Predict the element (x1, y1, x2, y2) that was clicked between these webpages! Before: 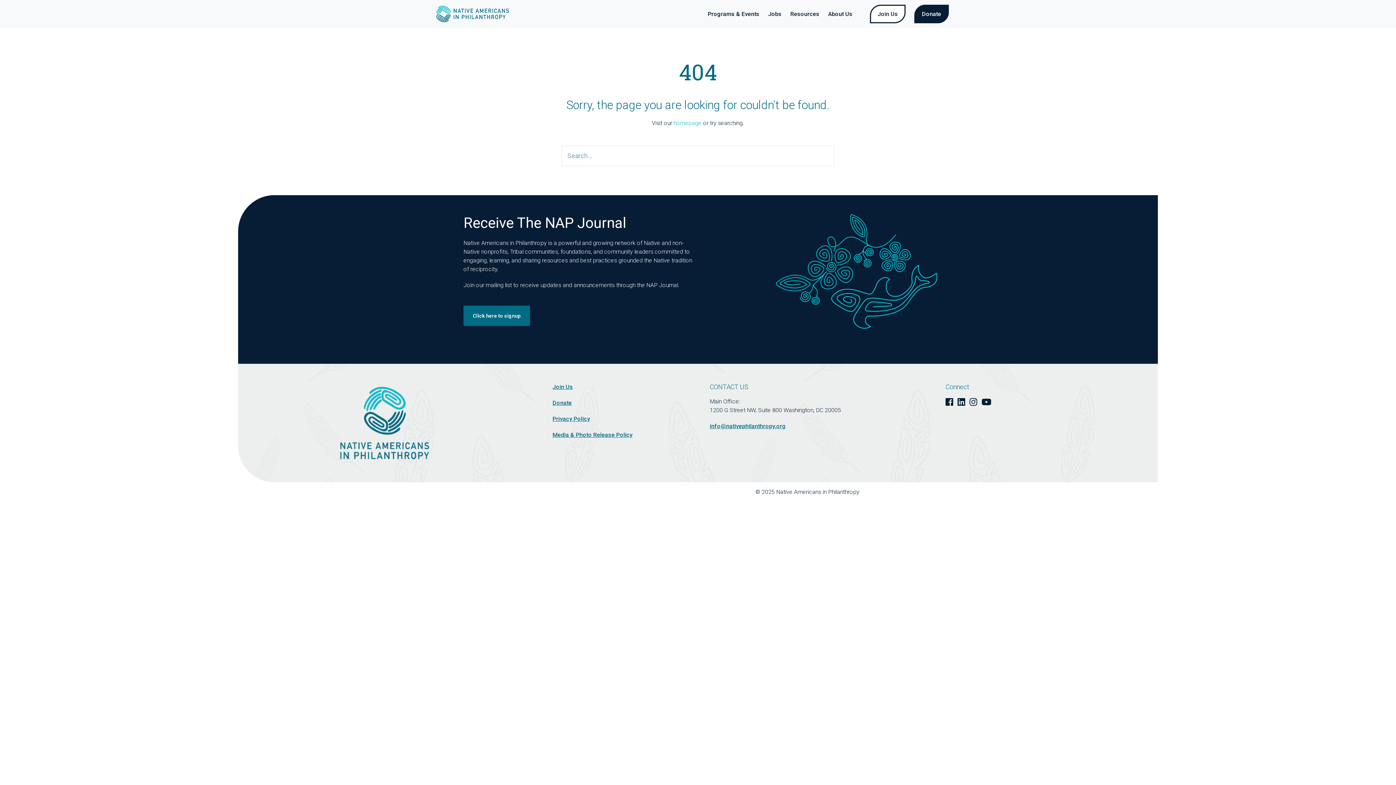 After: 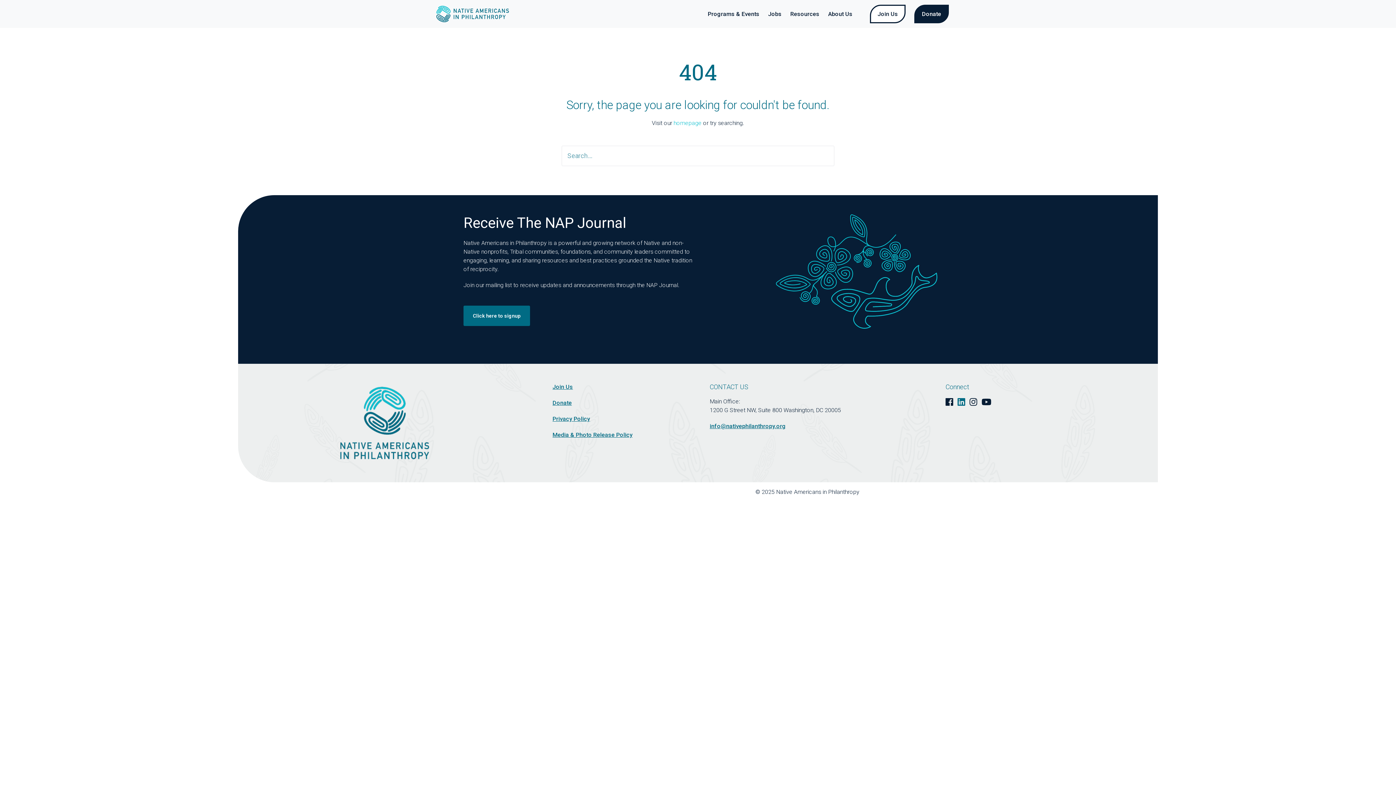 Action: label: social link bbox: (957, 398, 965, 405)